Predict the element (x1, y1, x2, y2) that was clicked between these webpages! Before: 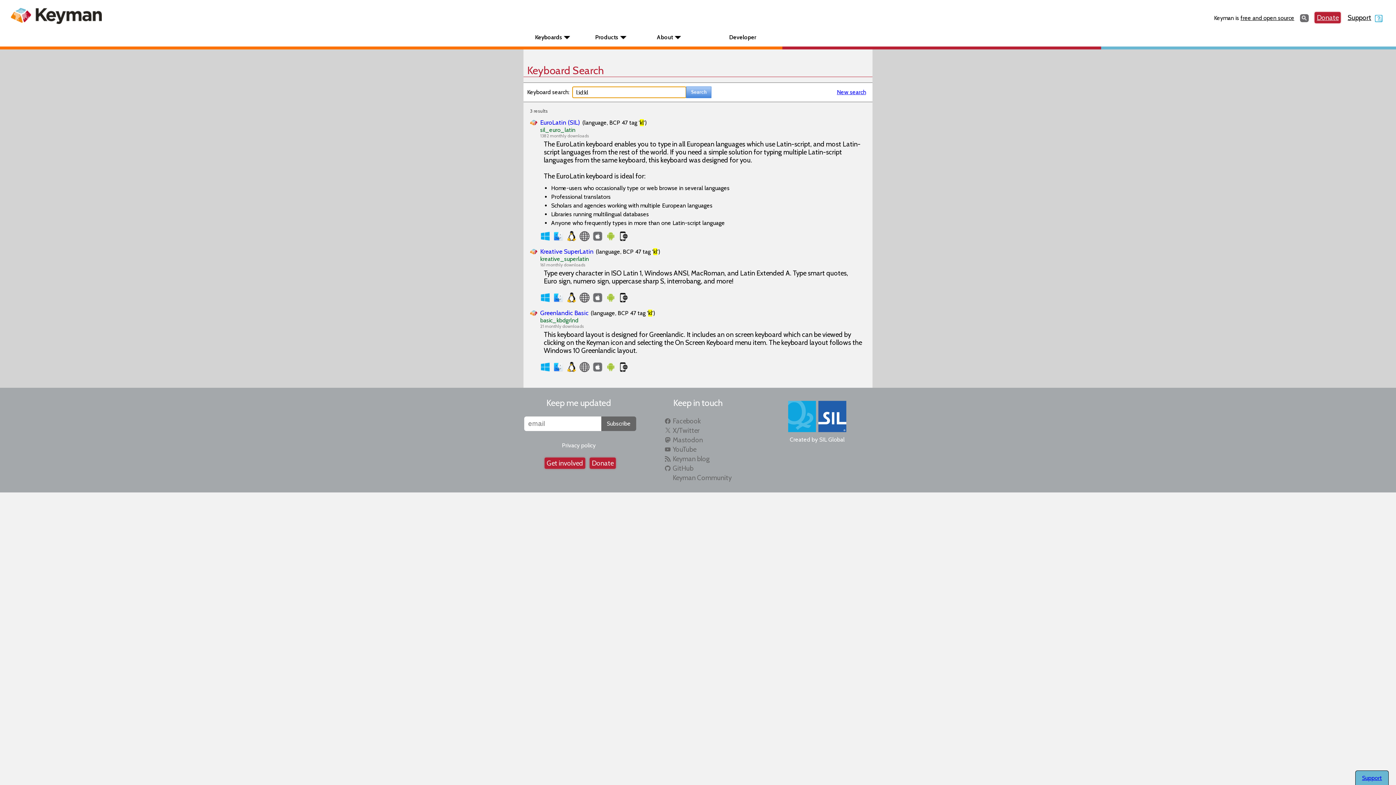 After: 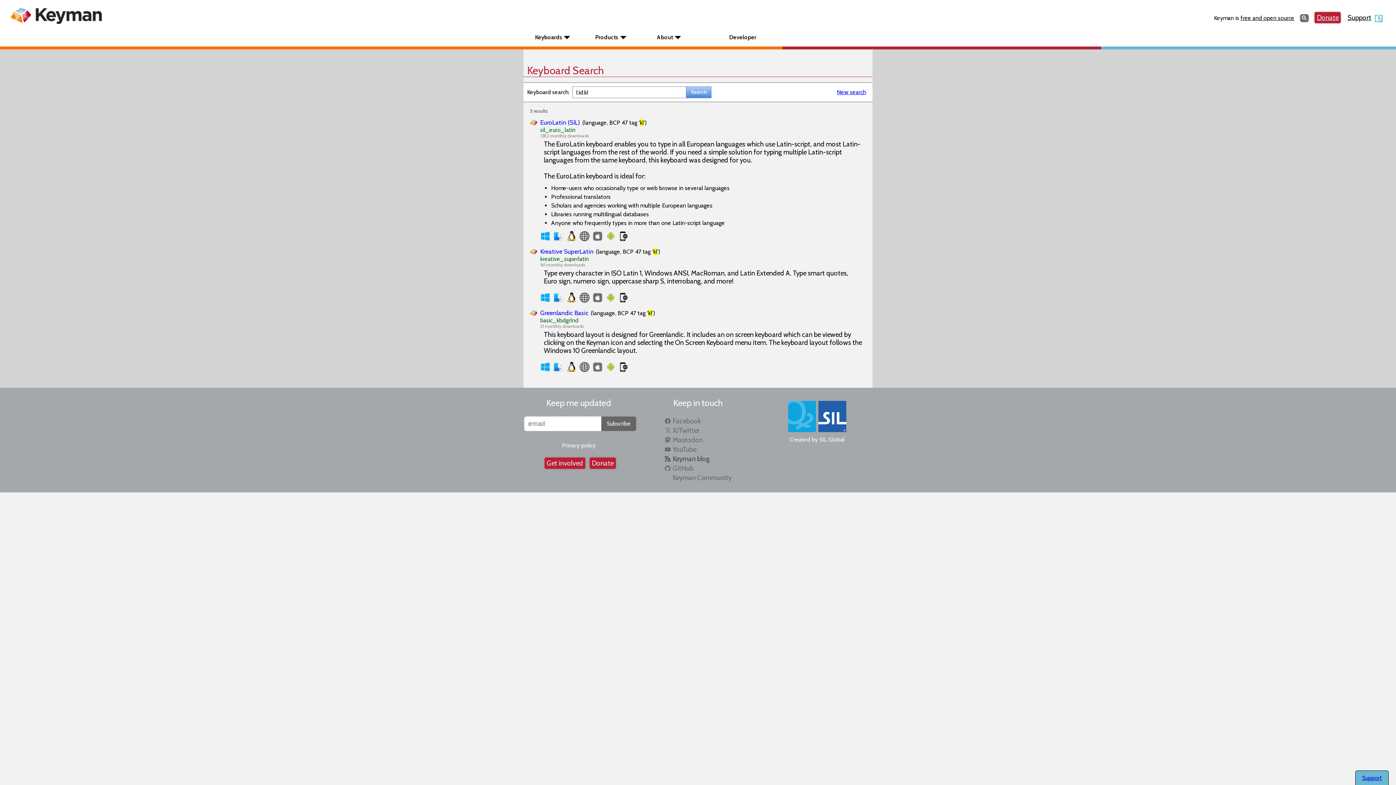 Action: bbox: (663, 454, 733, 464) label: Keyman blog